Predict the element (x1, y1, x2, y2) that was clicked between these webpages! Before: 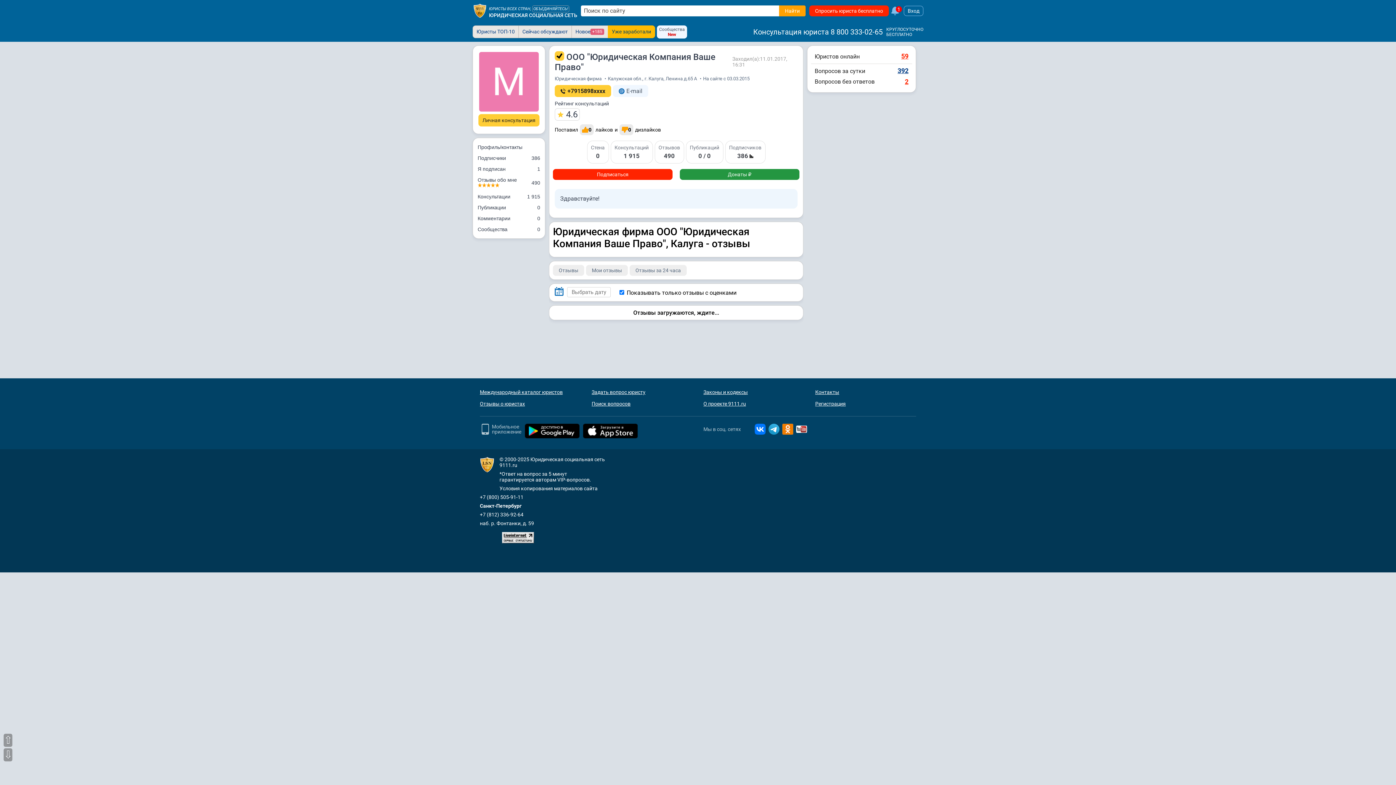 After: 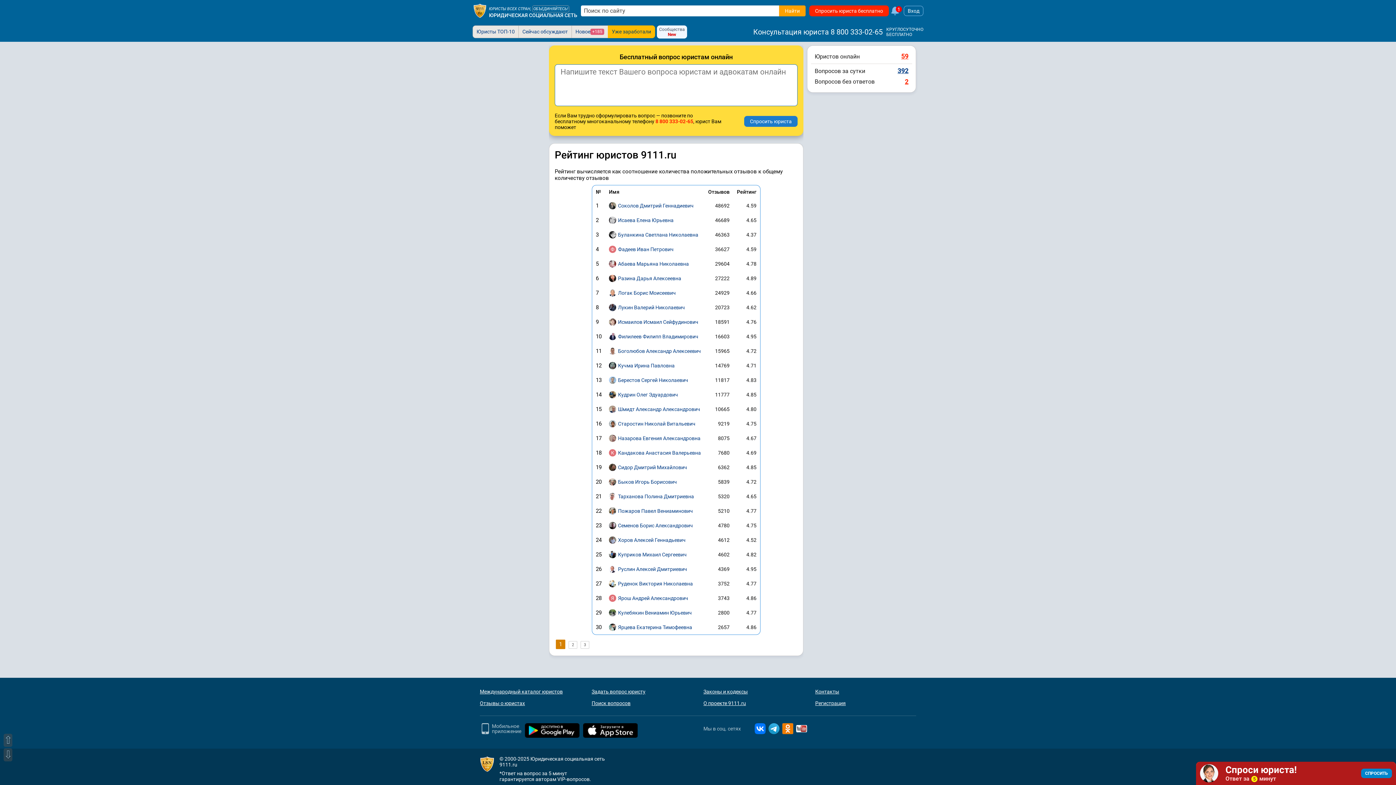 Action: bbox: (554, 100, 609, 106) label: Рейтинг консультаций